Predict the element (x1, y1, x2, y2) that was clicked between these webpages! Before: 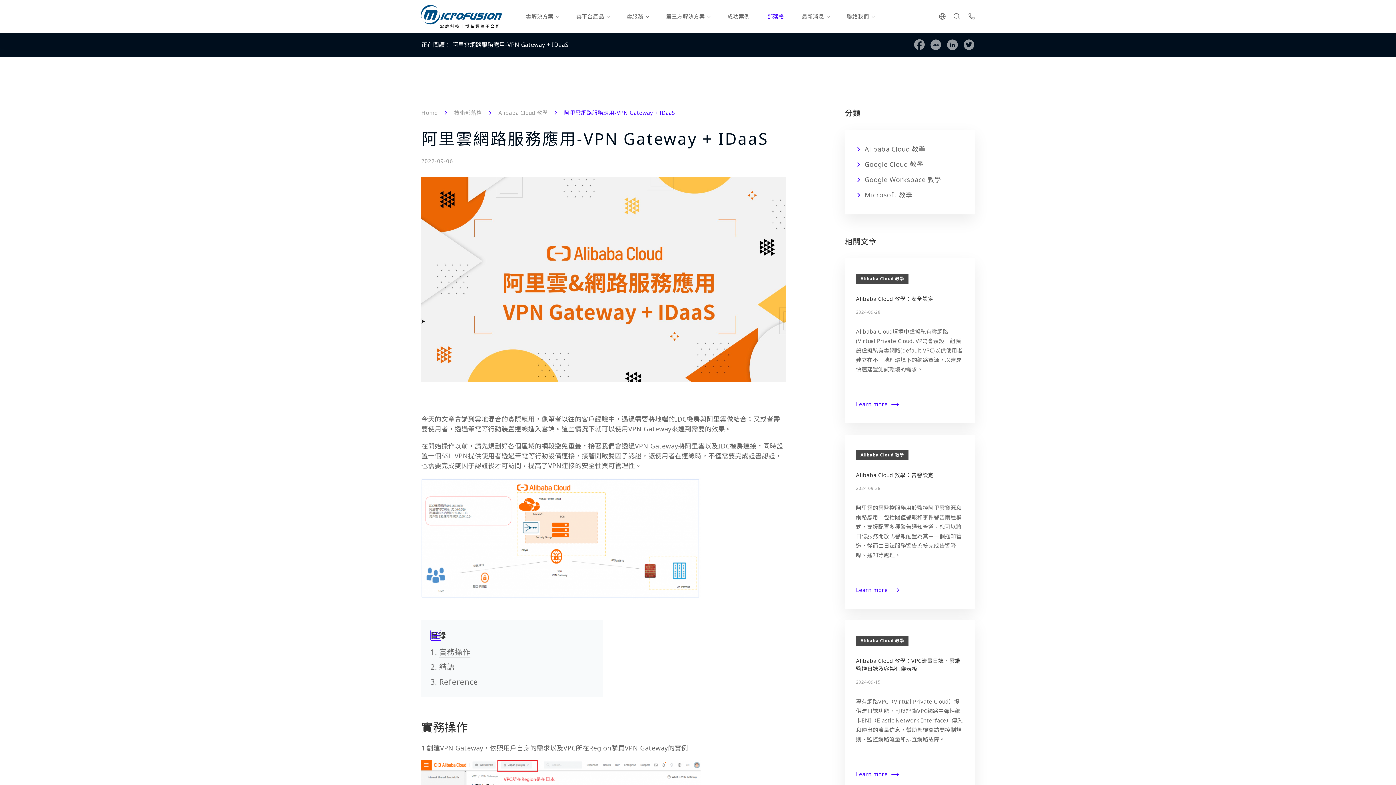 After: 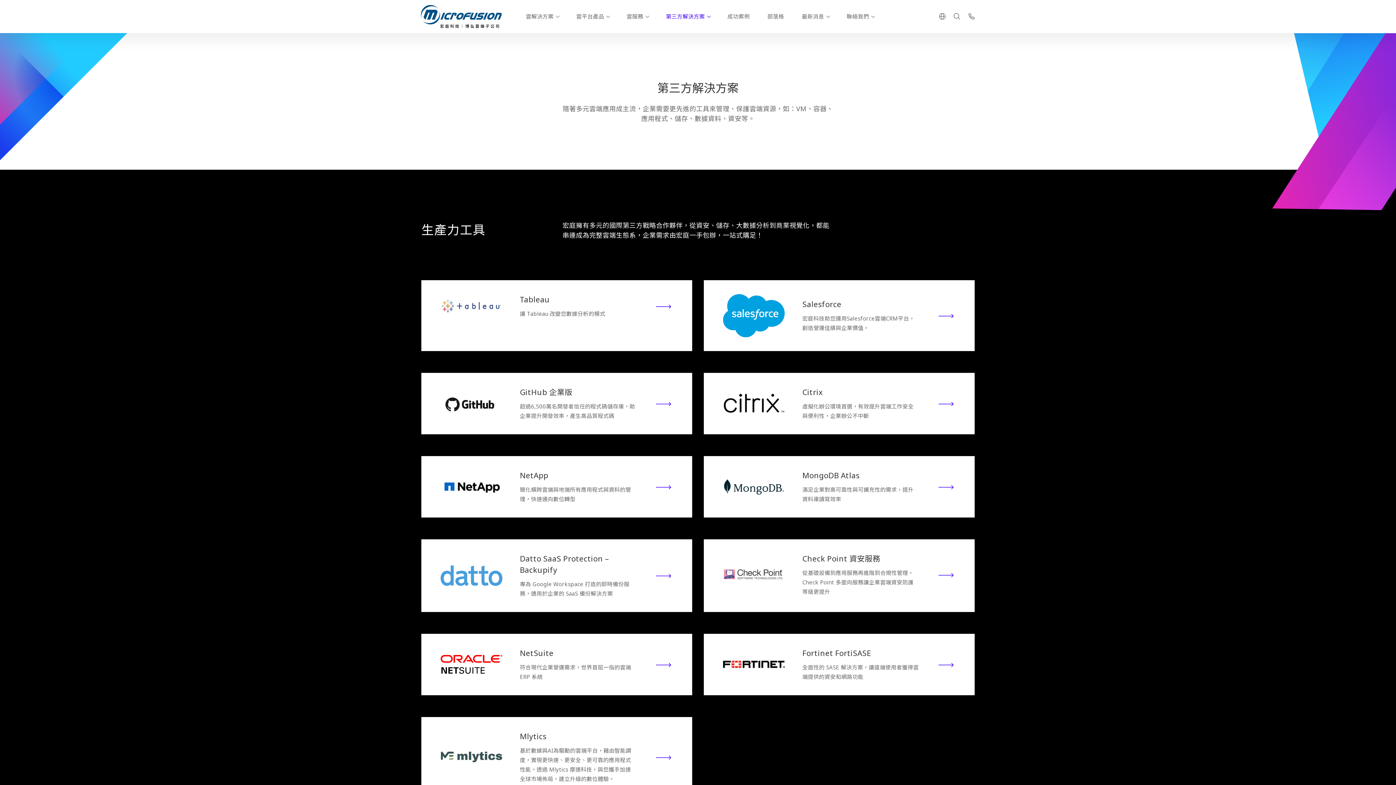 Action: label: 第三方解決方案 bbox: (660, 4, 706, 28)